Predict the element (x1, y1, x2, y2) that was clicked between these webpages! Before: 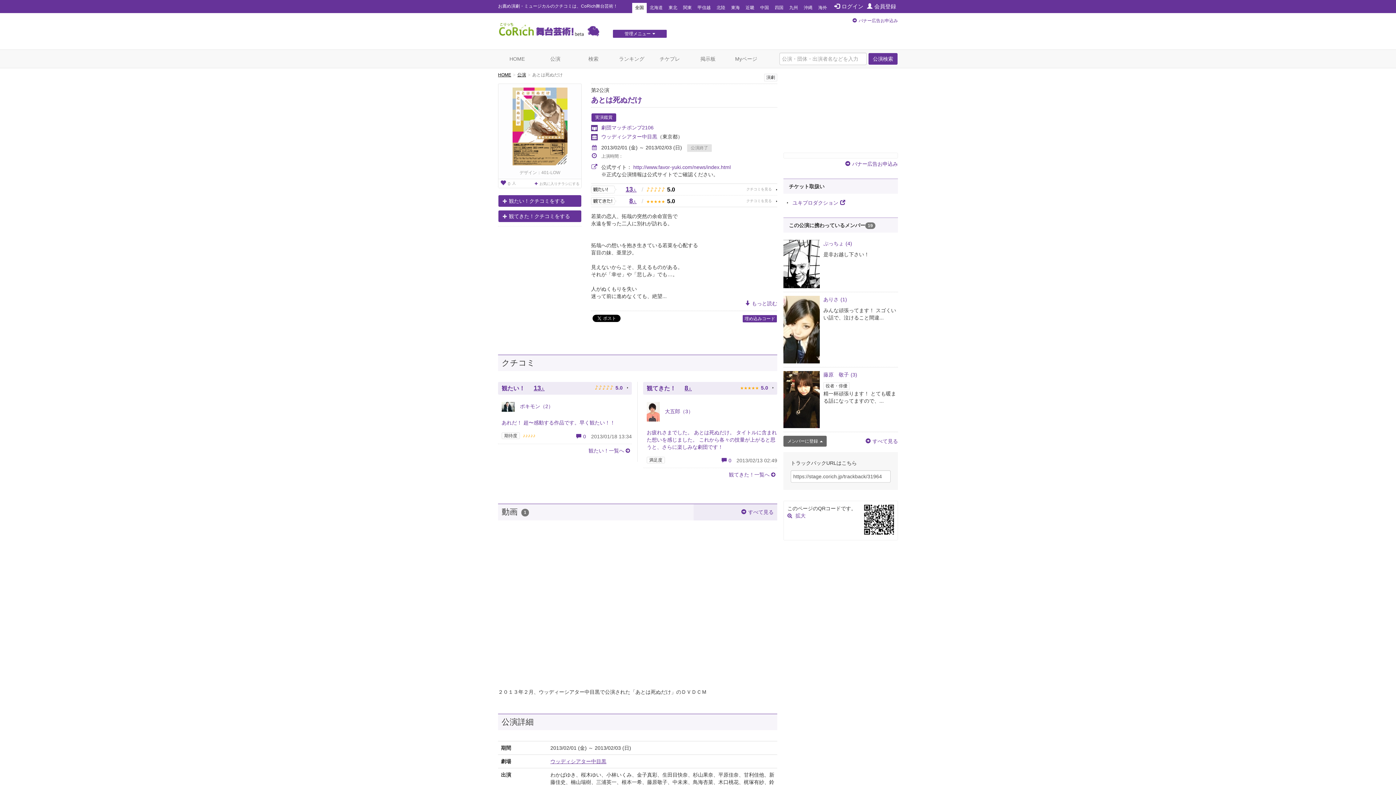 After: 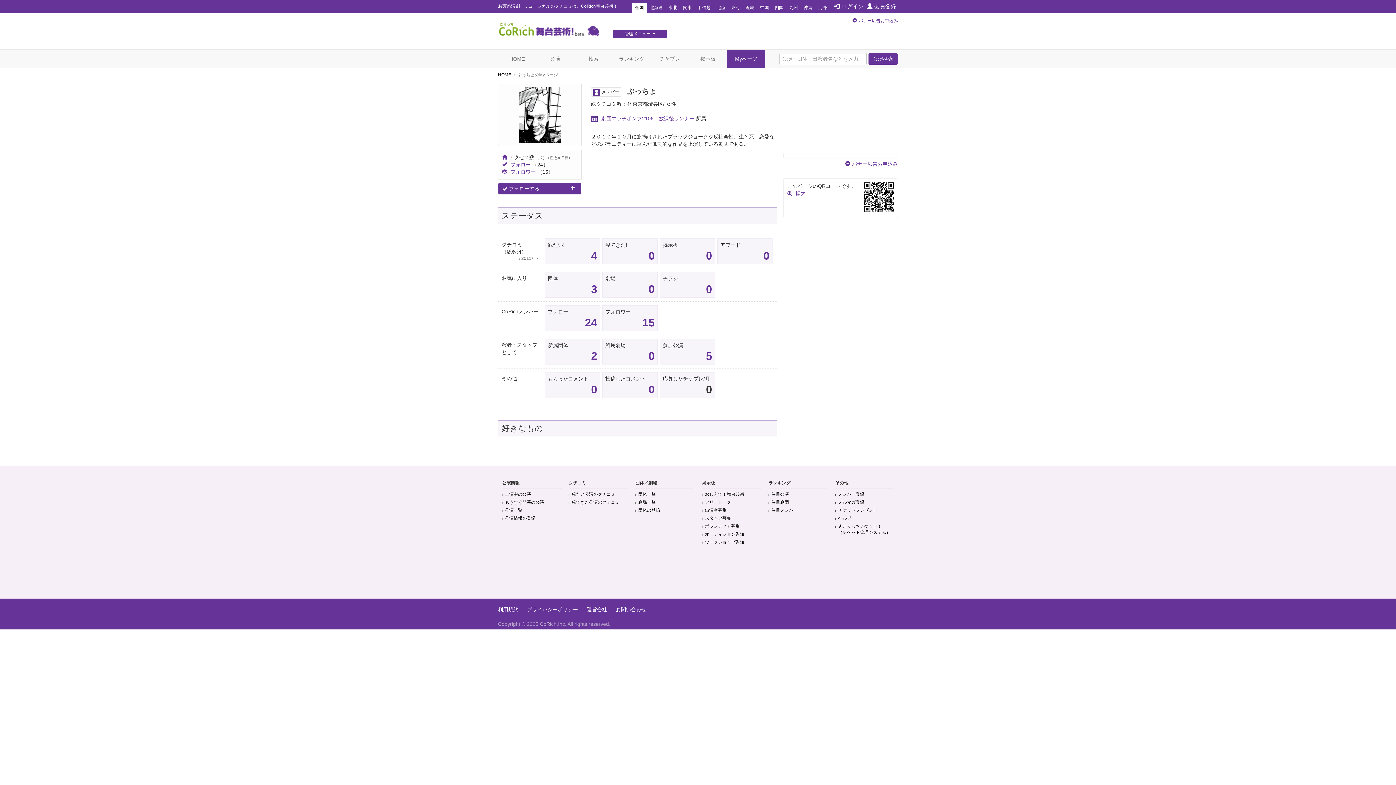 Action: label: ぷっちょ(4) bbox: (823, 240, 852, 246)